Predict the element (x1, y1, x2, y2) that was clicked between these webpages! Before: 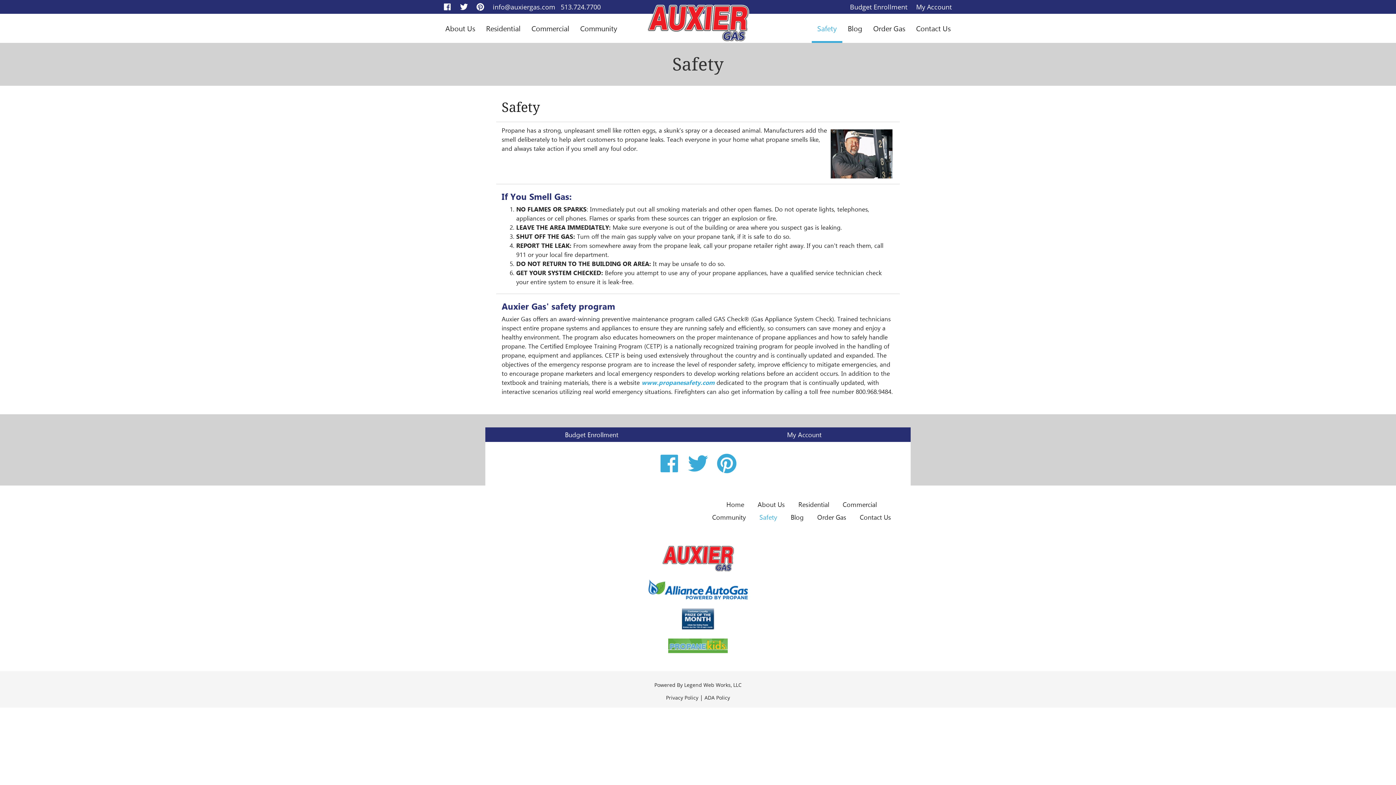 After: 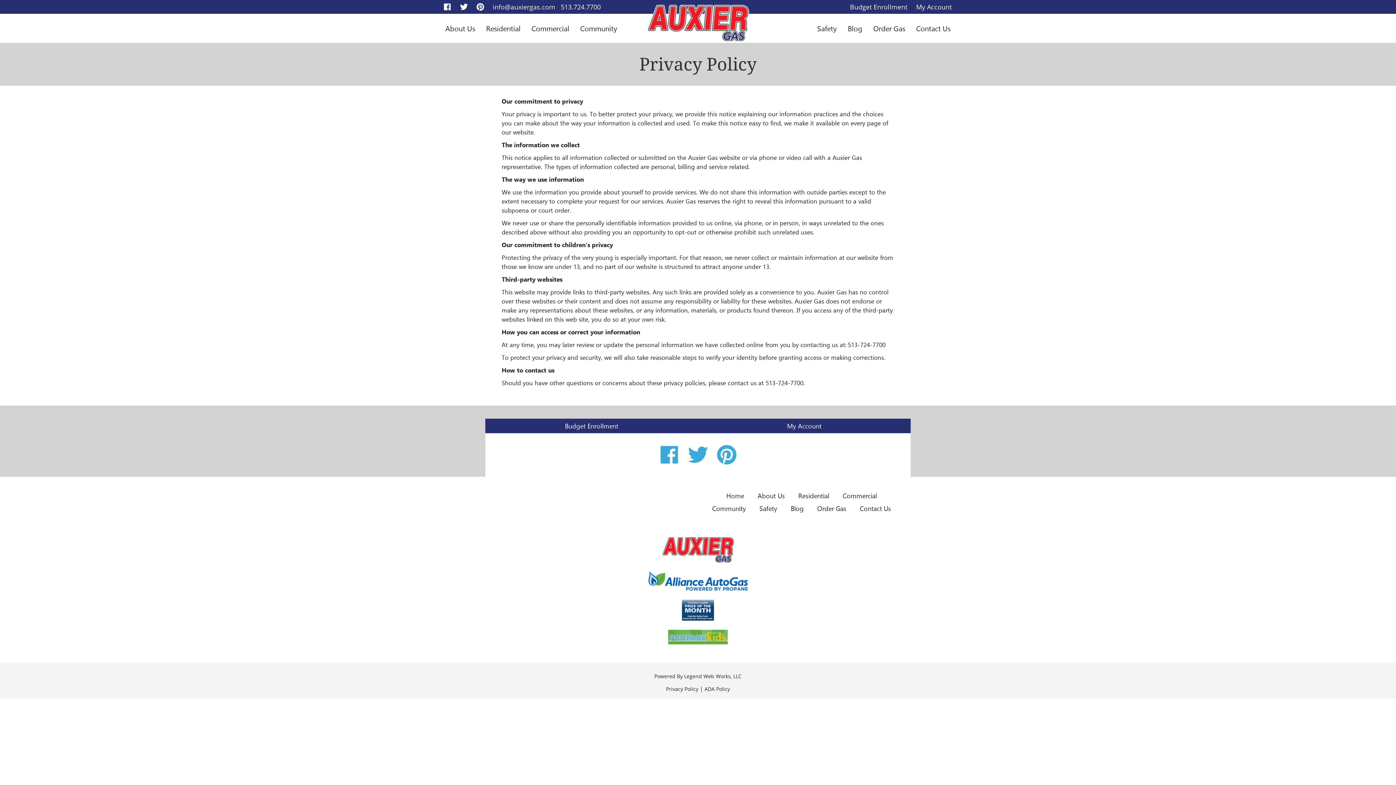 Action: label: Privacy Policy bbox: (666, 694, 698, 701)